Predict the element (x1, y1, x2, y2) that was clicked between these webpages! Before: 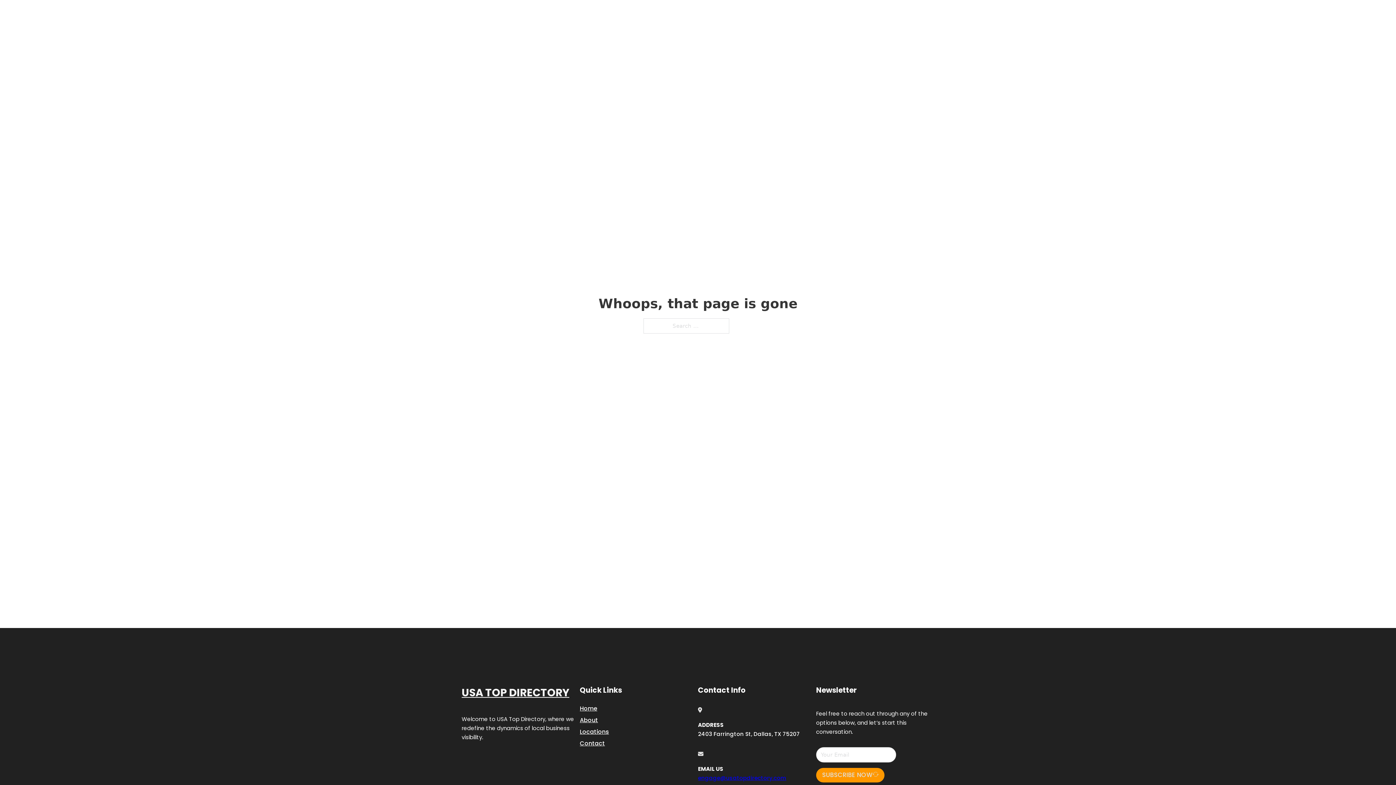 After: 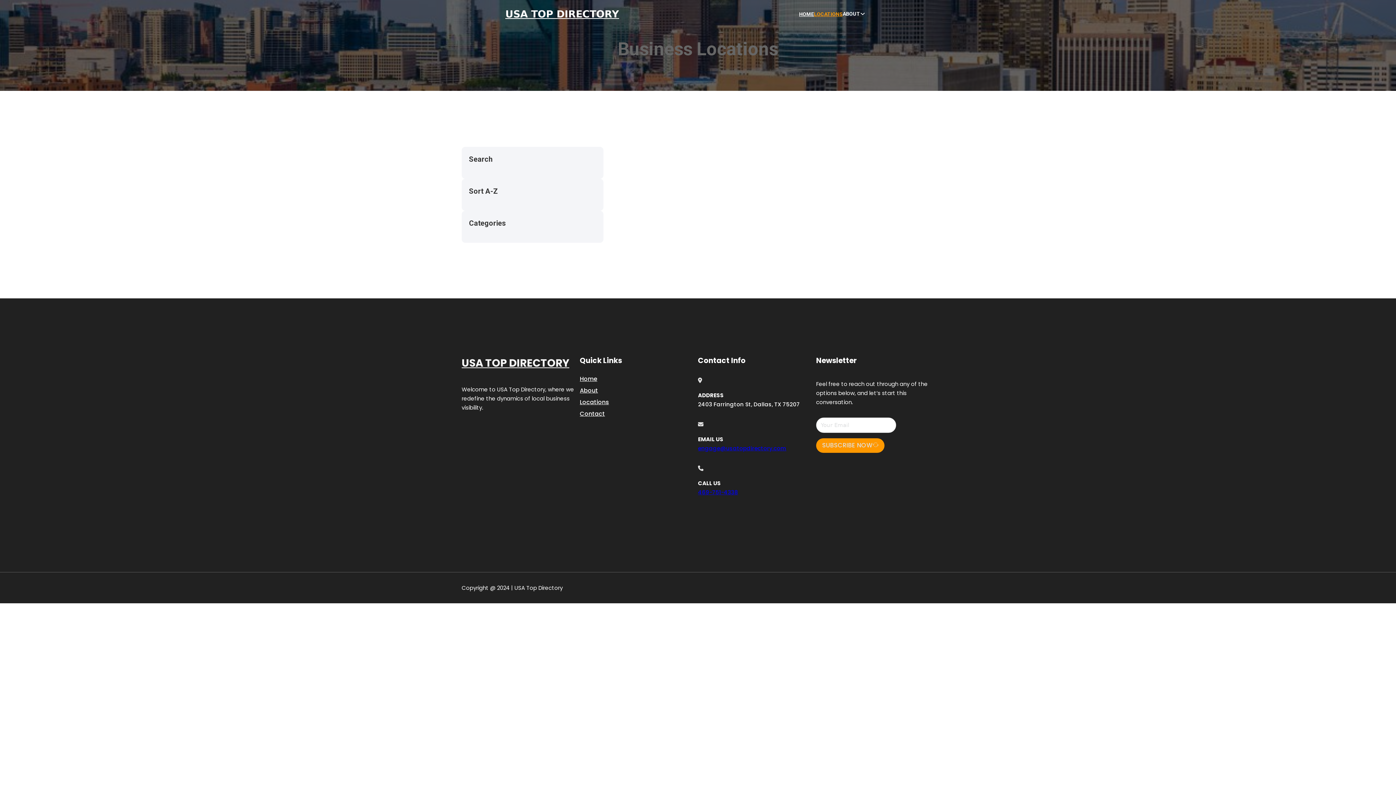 Action: label: Locations bbox: (580, 727, 609, 736)